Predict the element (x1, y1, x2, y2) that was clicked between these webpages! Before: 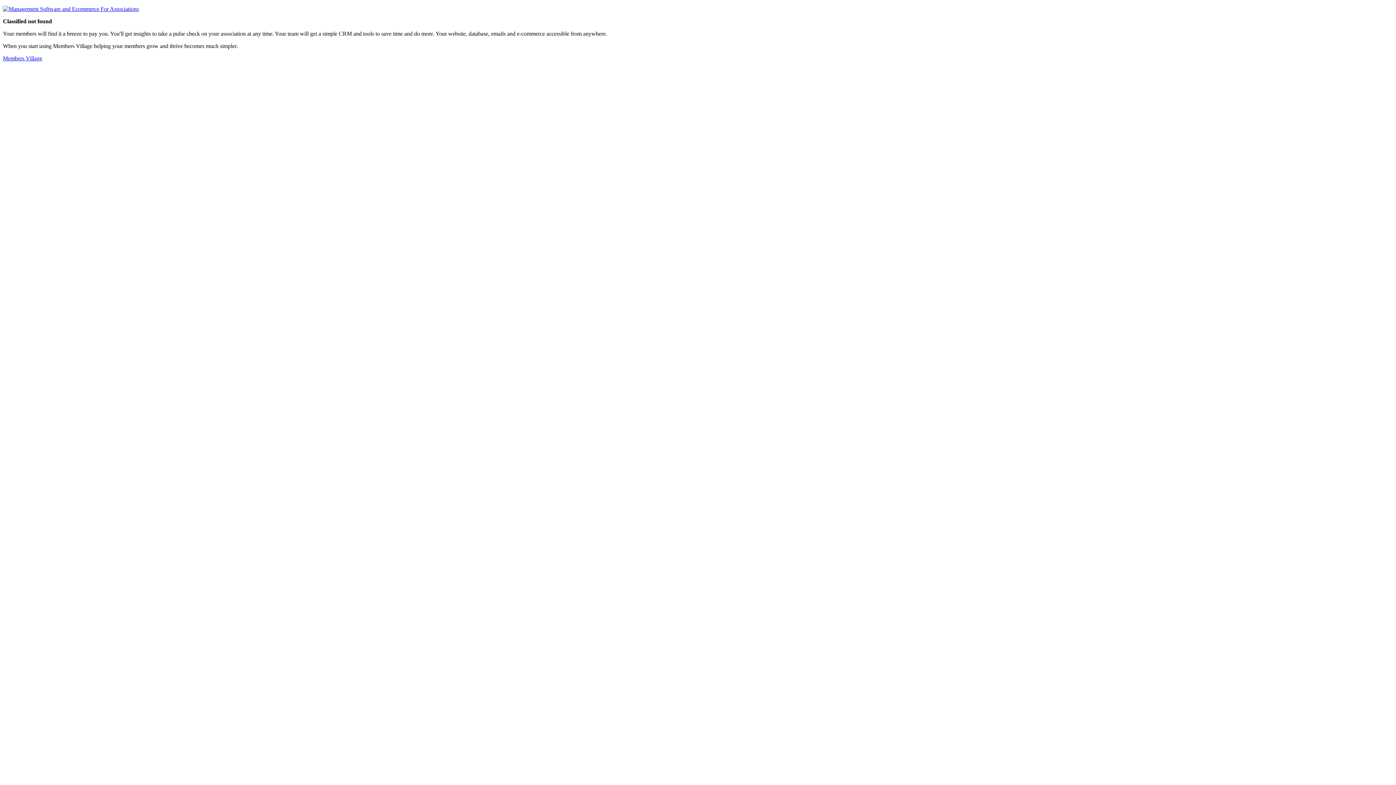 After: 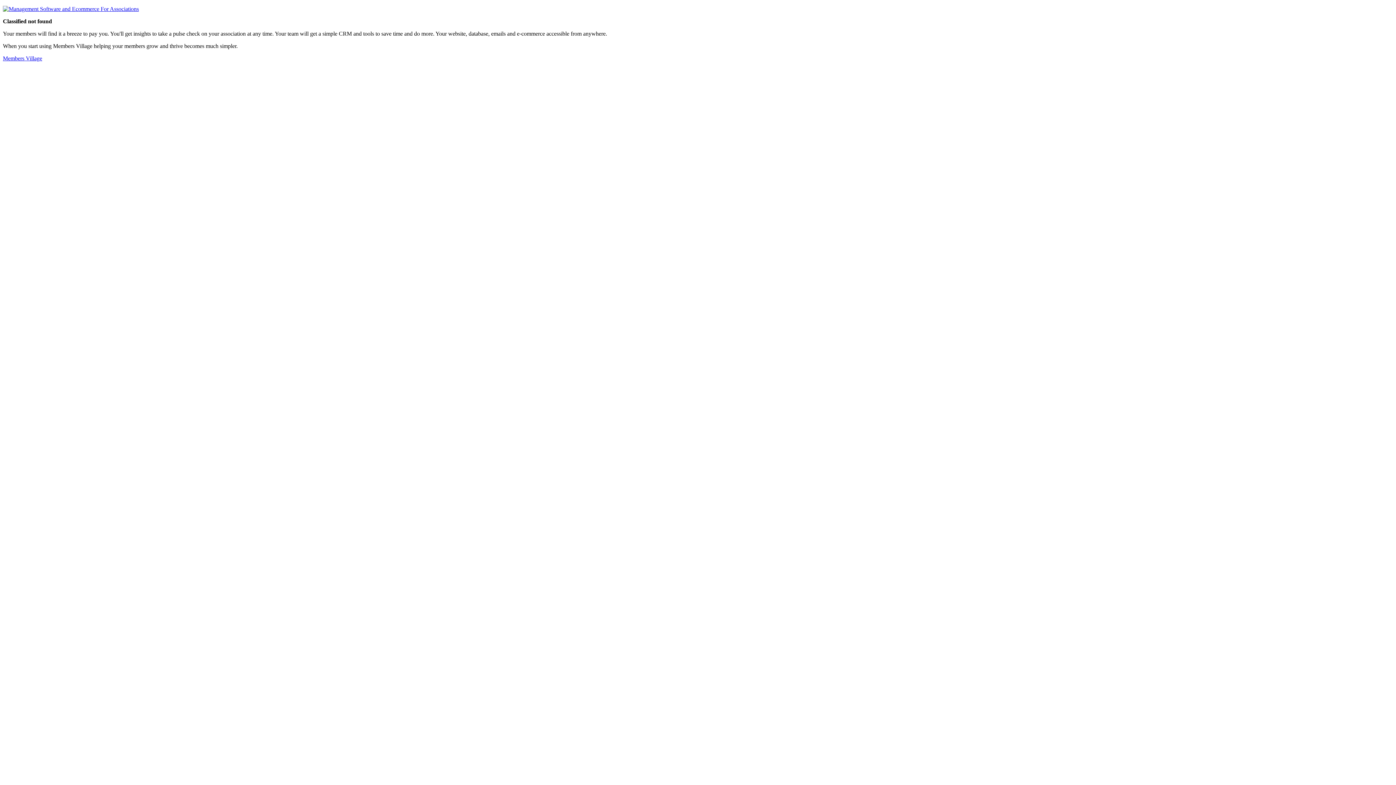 Action: label: Members Village bbox: (2, 55, 42, 61)